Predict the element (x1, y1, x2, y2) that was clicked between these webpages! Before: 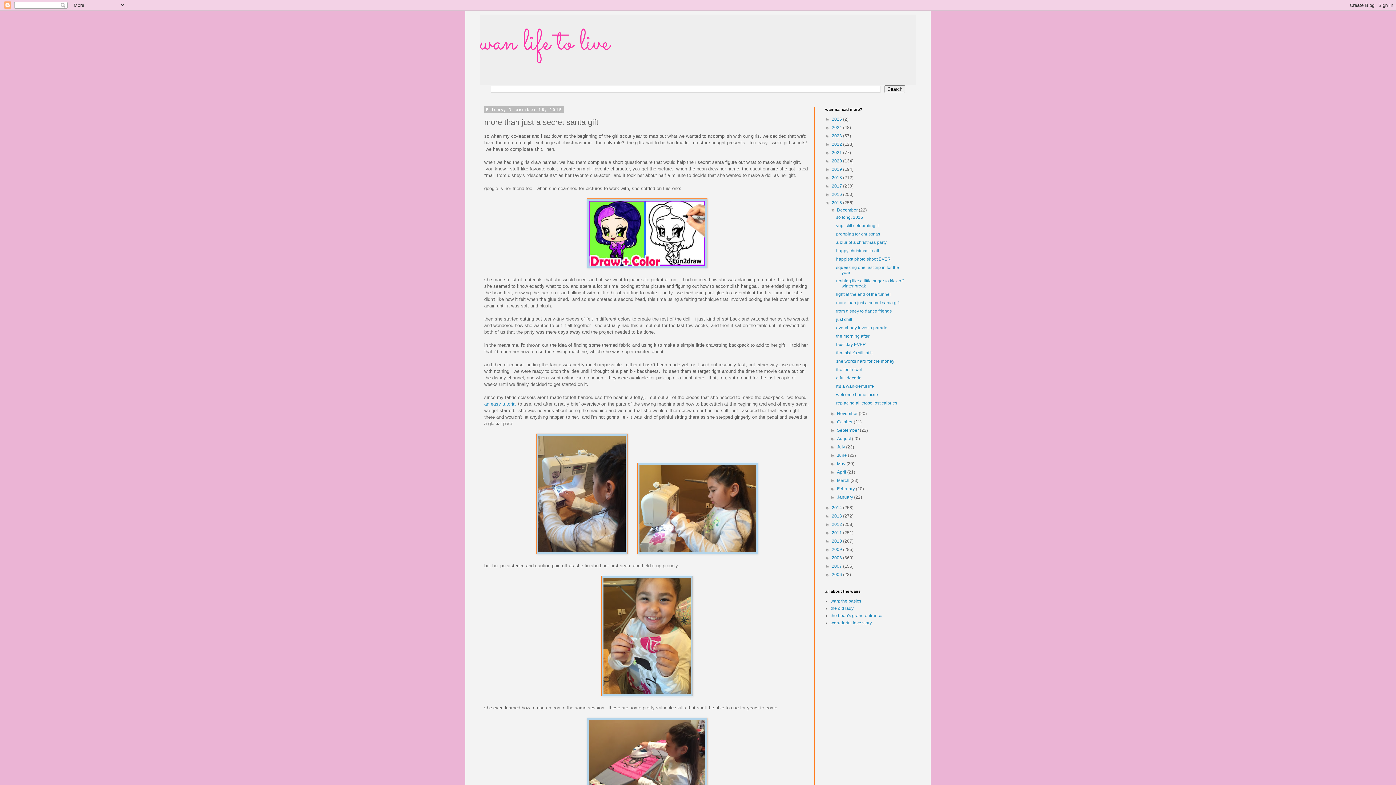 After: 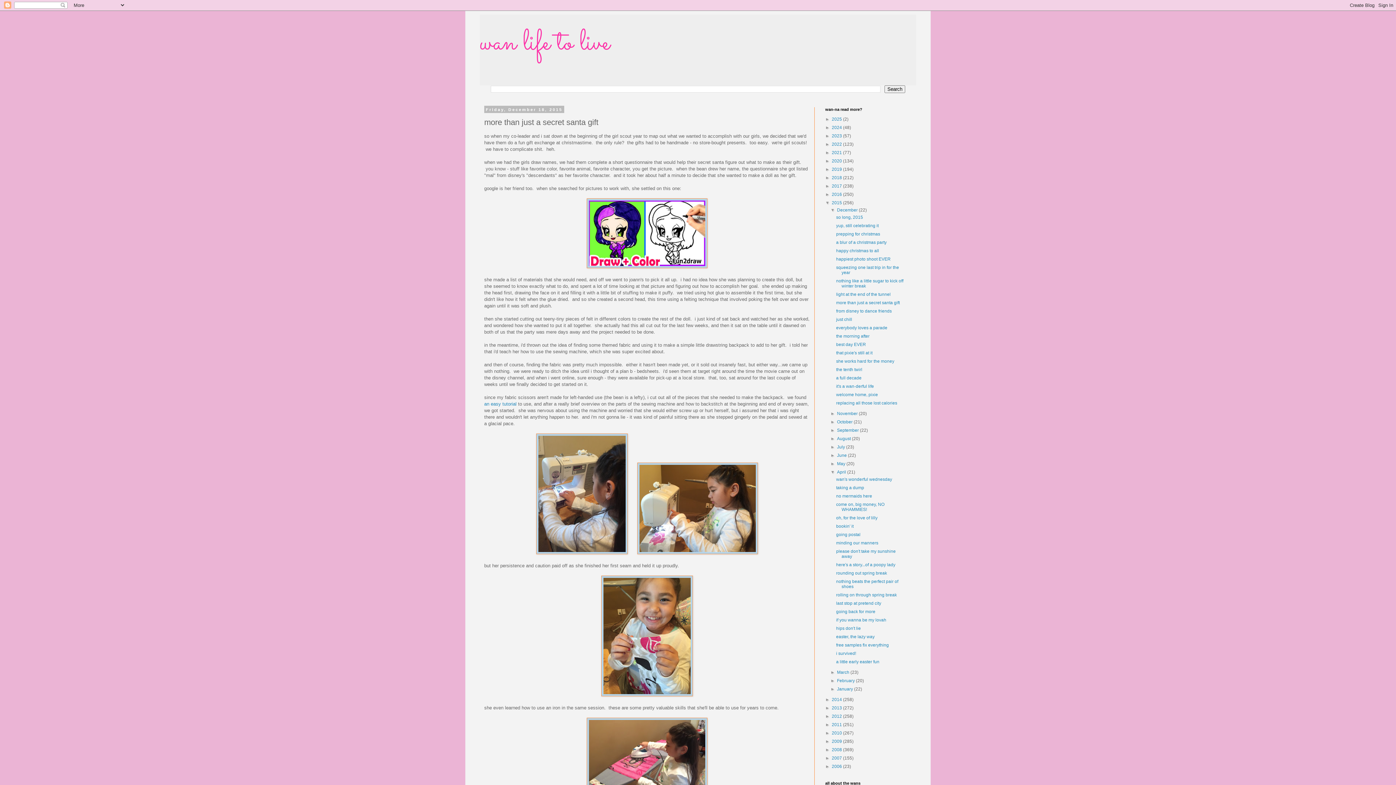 Action: label: ►   bbox: (830, 469, 837, 474)